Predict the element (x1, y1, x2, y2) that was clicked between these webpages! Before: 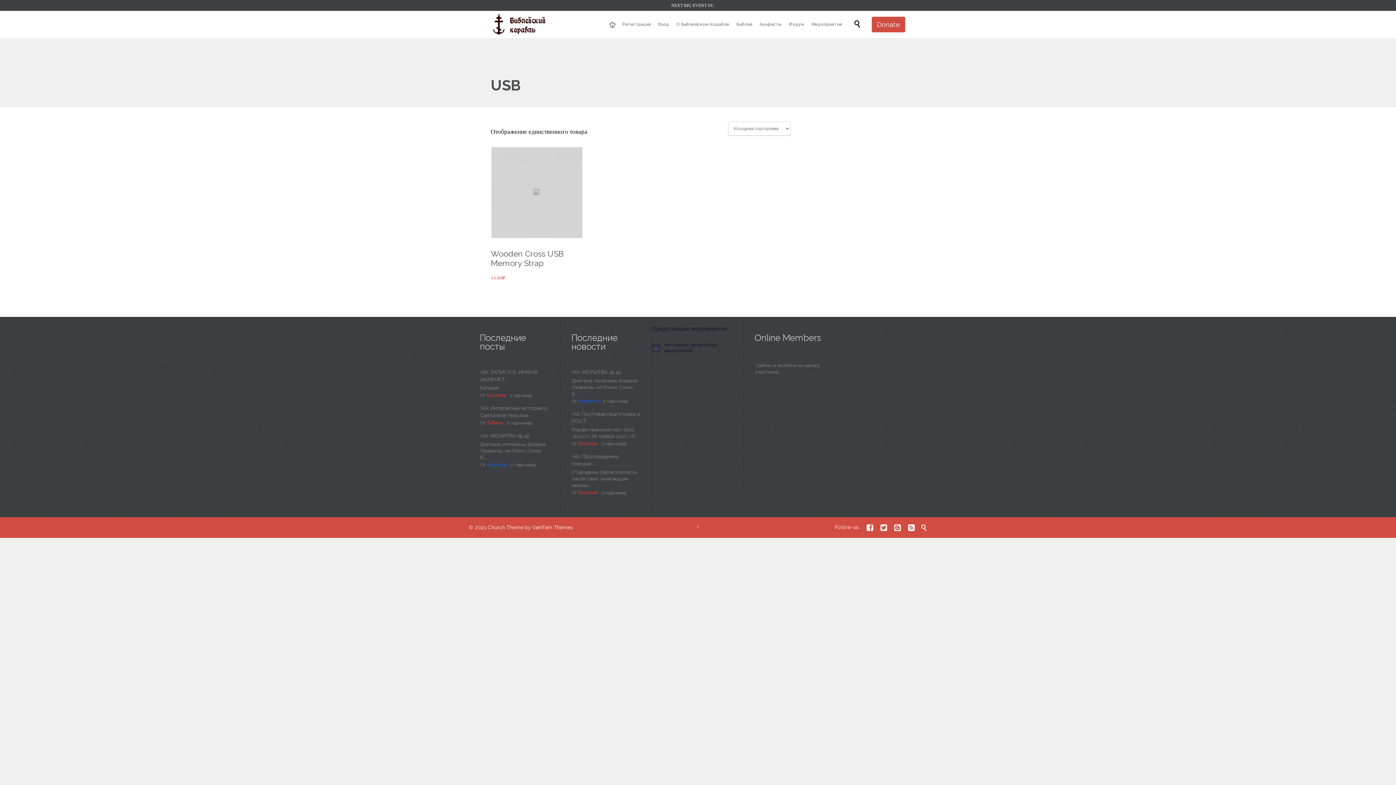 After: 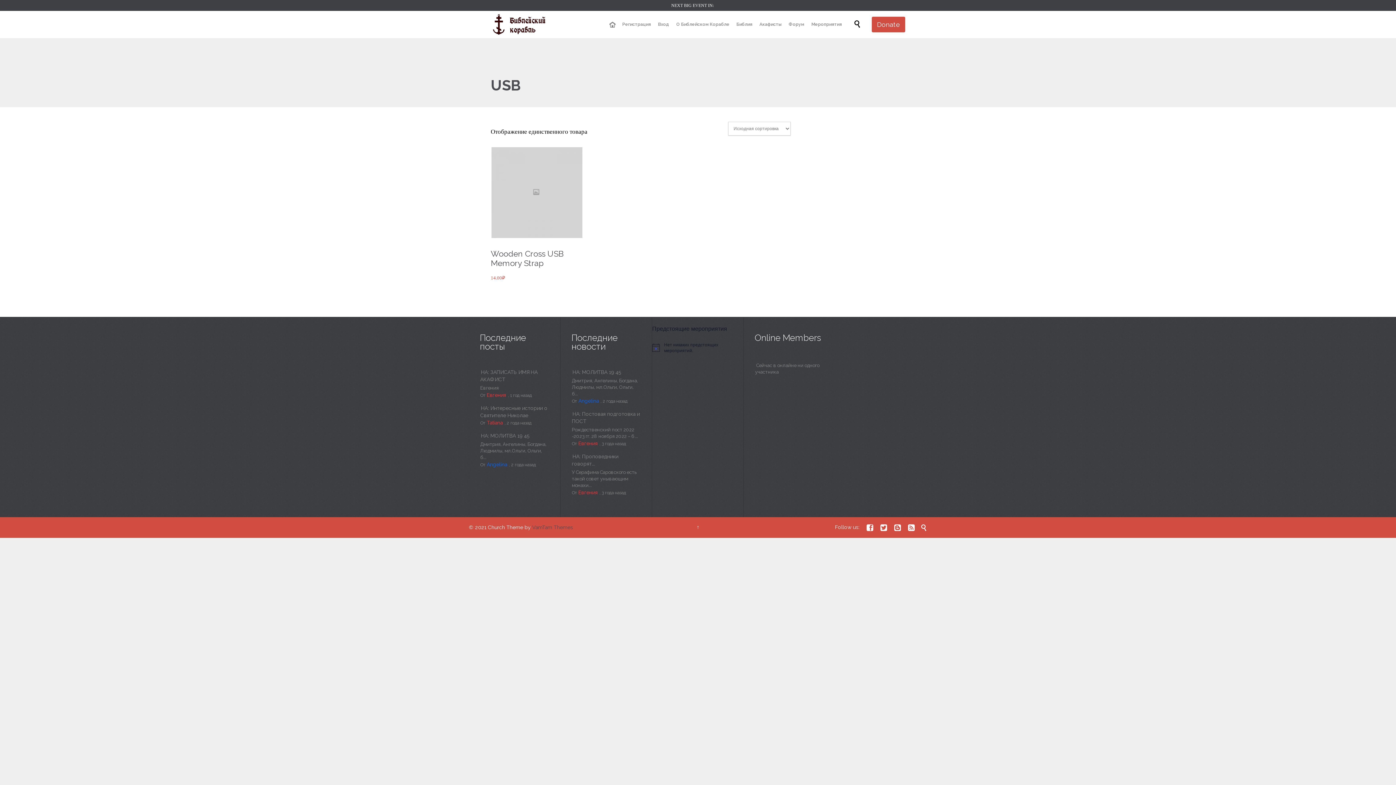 Action: bbox: (532, 524, 573, 530) label: VamTam Themes